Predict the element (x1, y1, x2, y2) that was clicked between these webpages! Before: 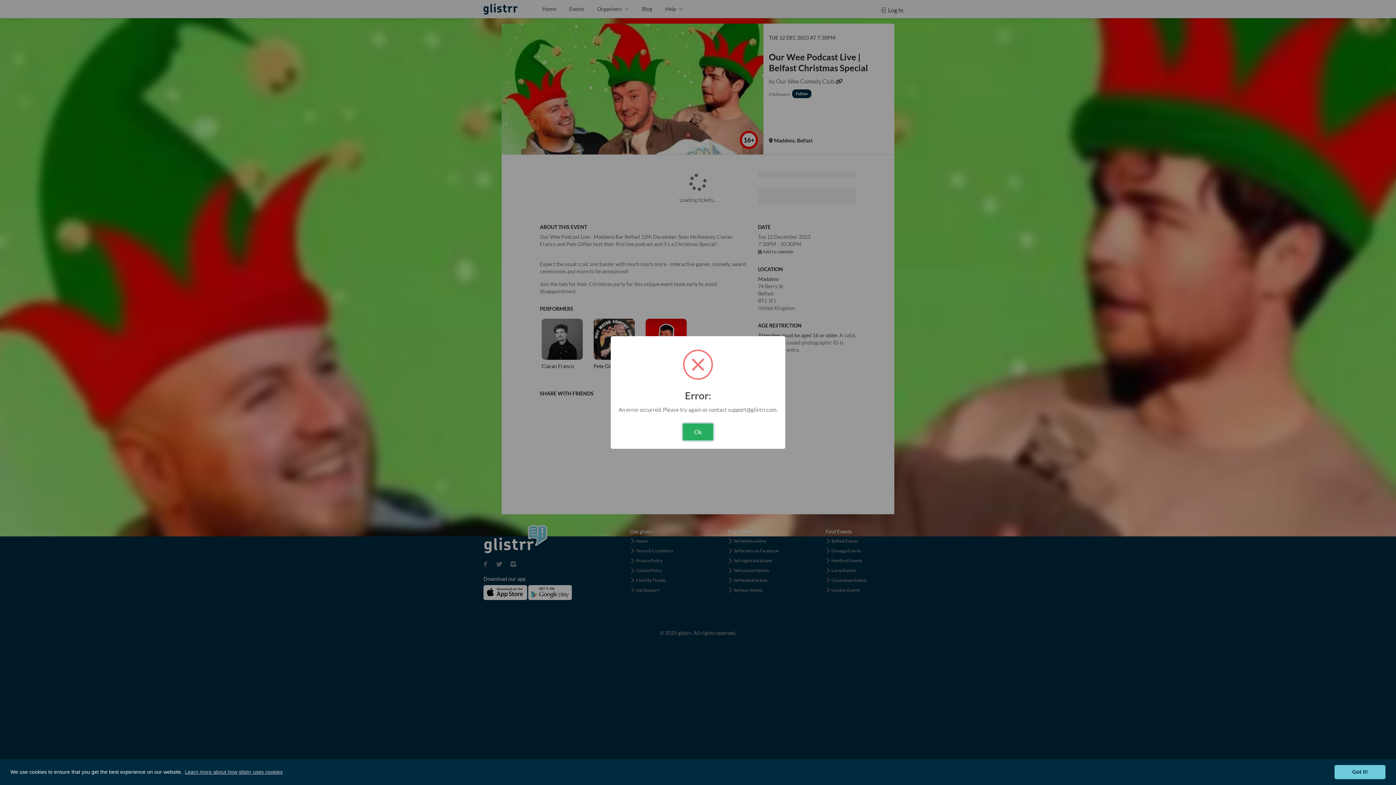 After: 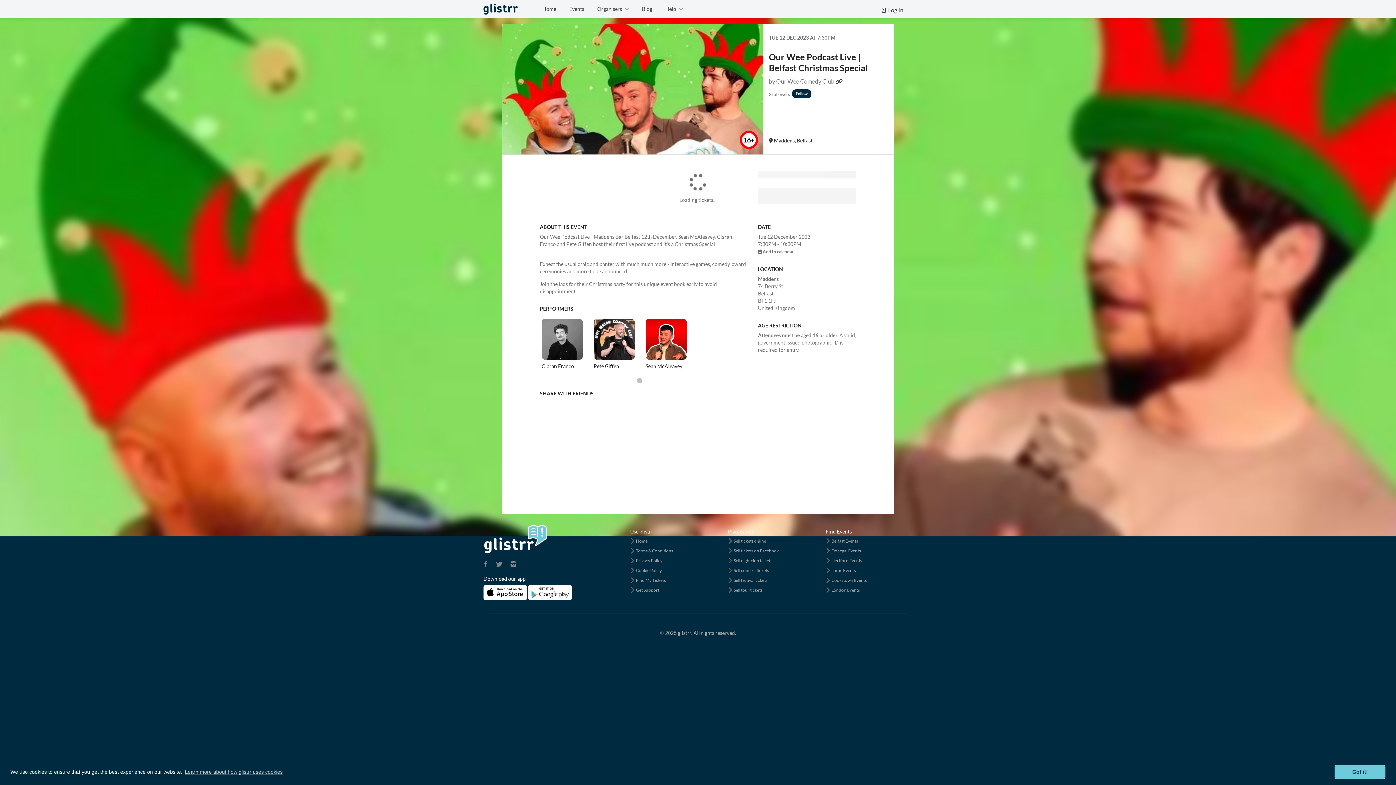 Action: bbox: (682, 423, 713, 440) label: Ok